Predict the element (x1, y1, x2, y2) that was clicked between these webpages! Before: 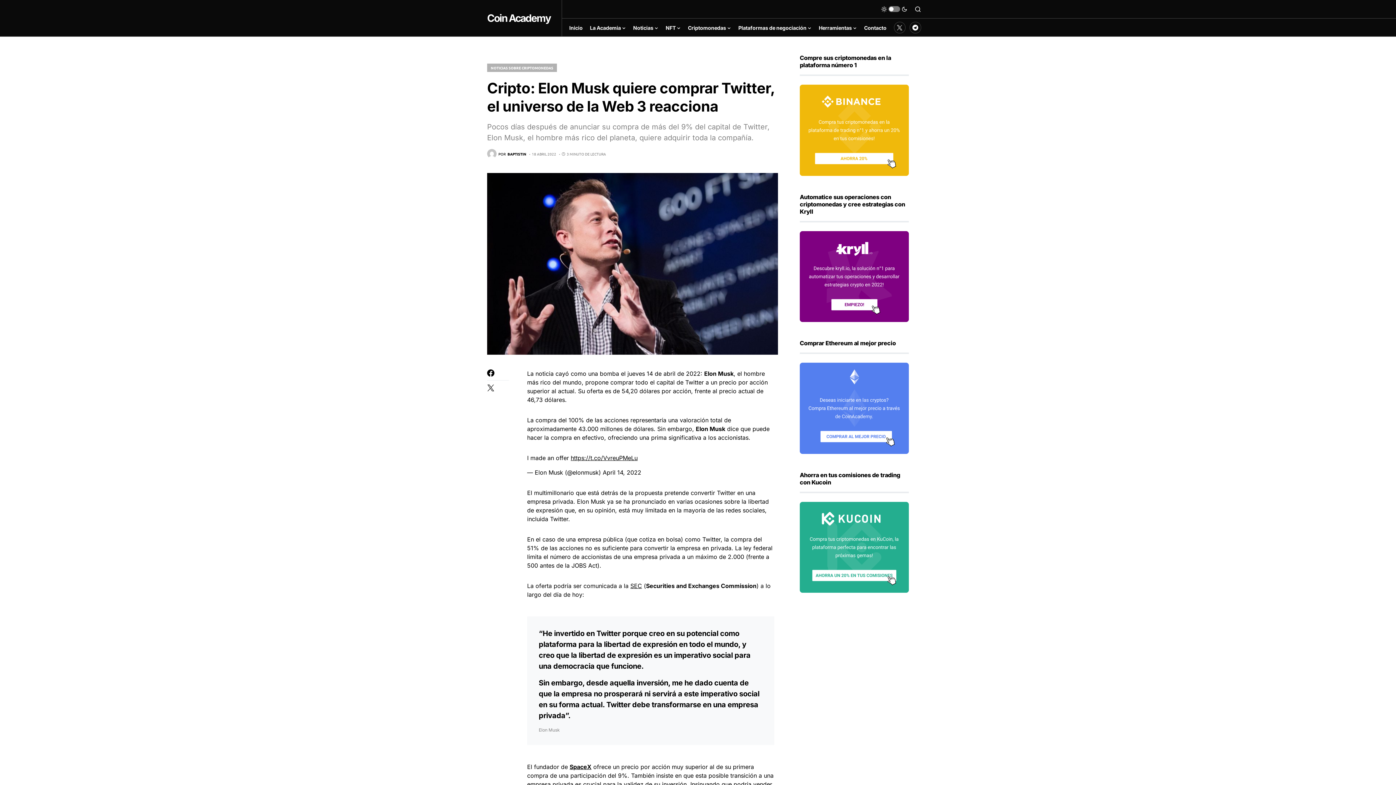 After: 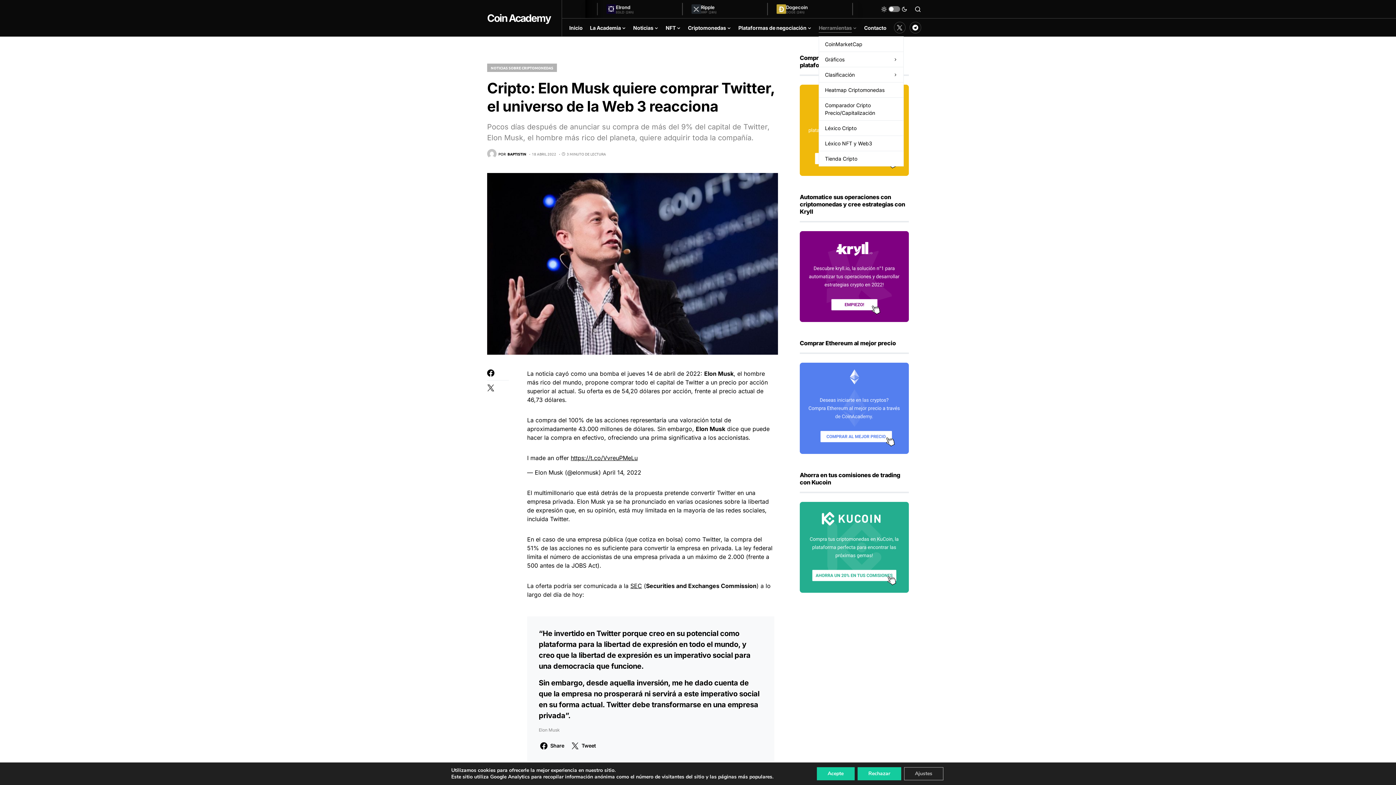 Action: bbox: (819, 18, 857, 36) label: Herramientas